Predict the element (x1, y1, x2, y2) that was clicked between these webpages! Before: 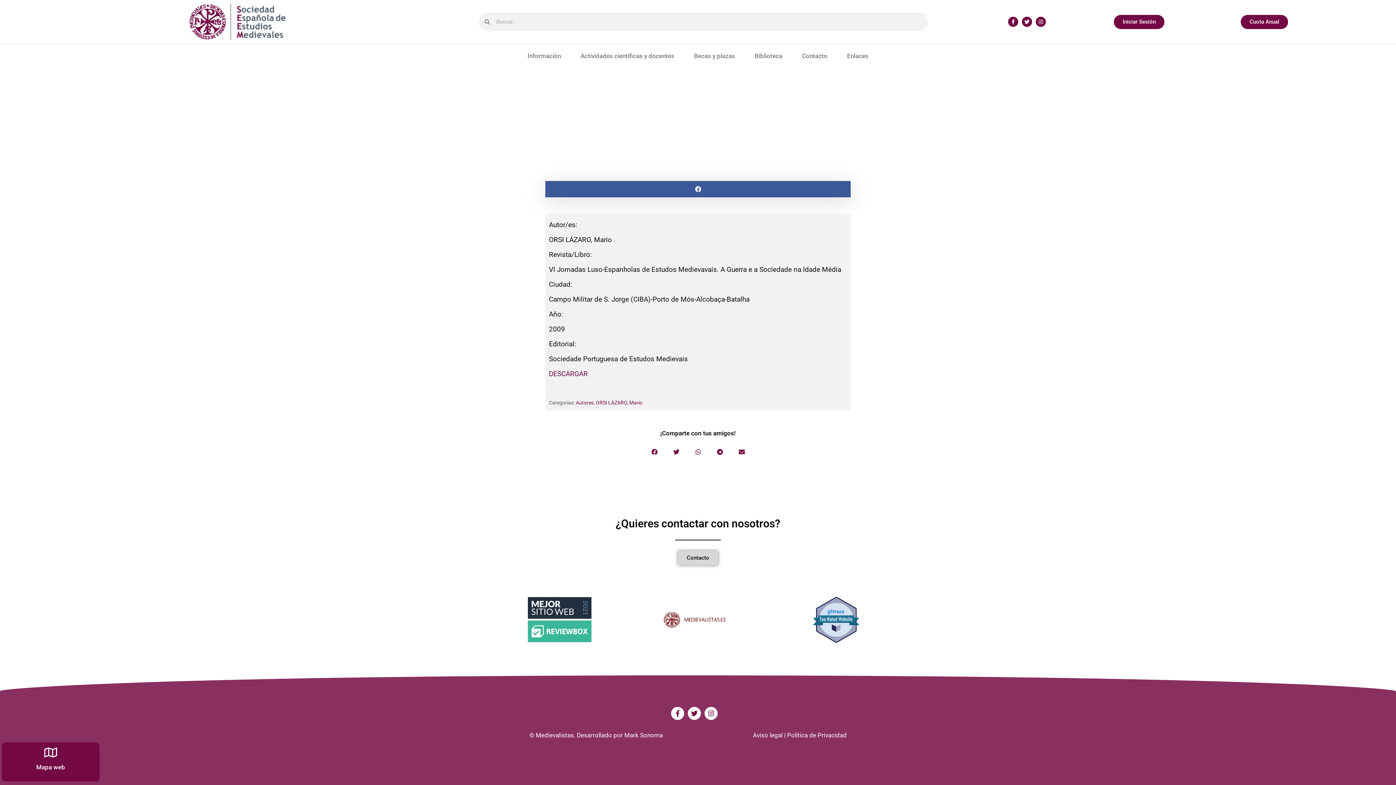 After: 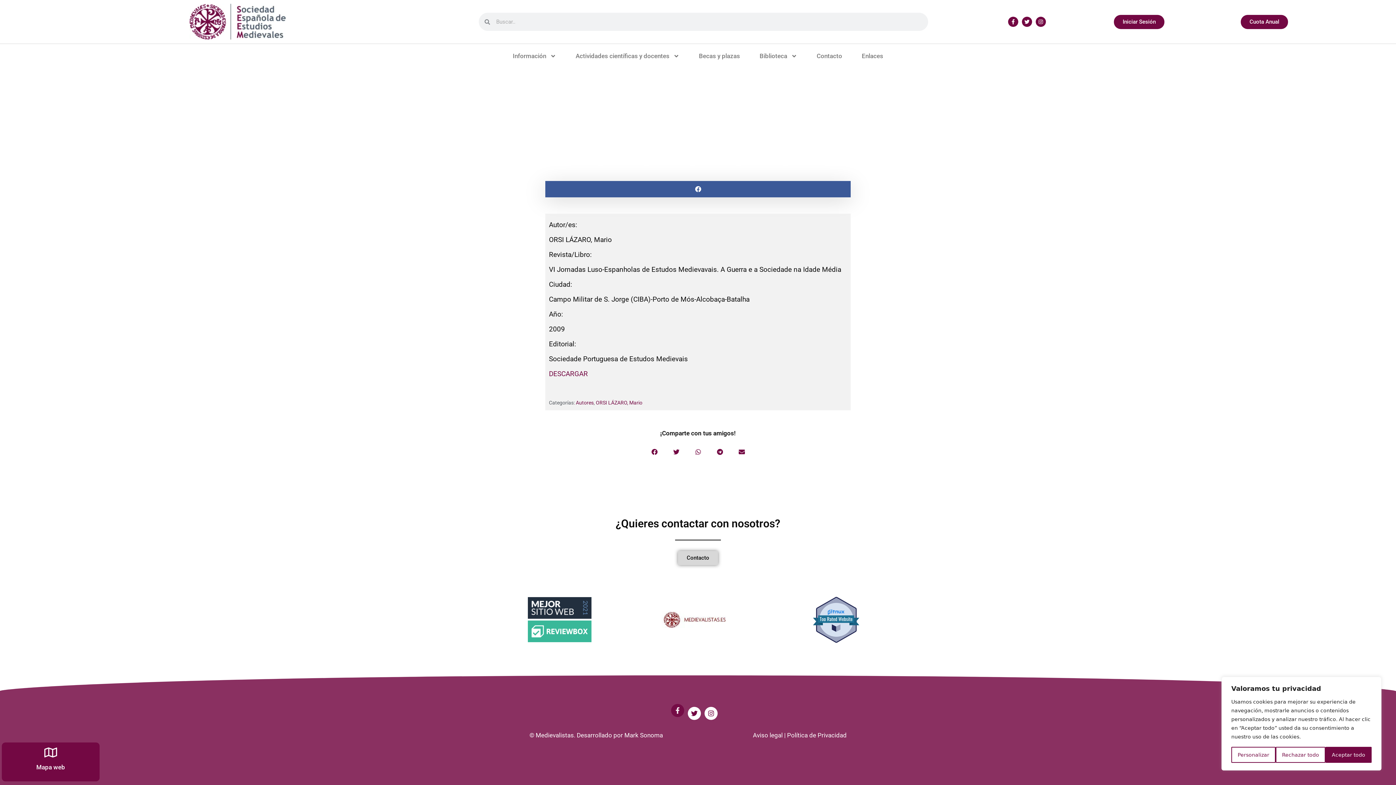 Action: bbox: (671, 707, 684, 720) label: Facebook-f